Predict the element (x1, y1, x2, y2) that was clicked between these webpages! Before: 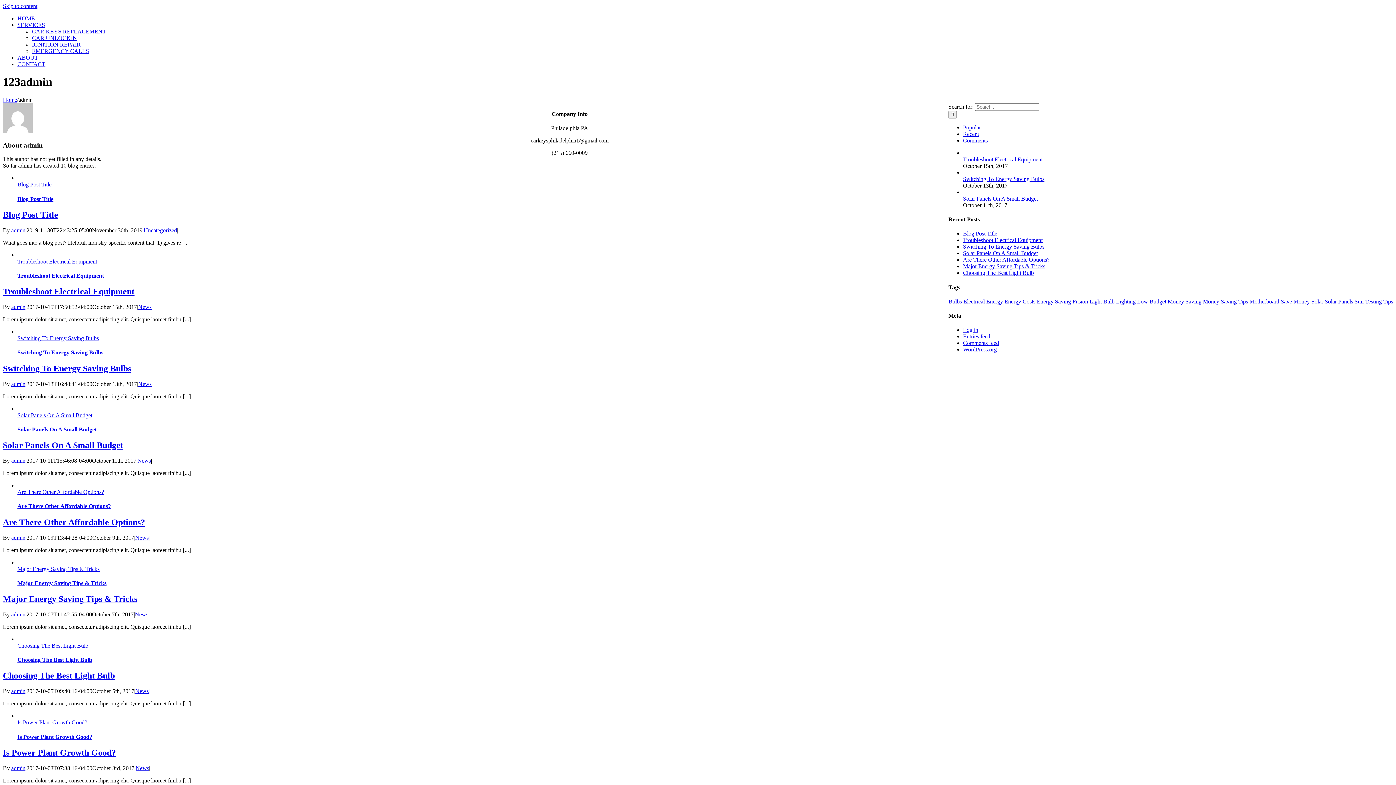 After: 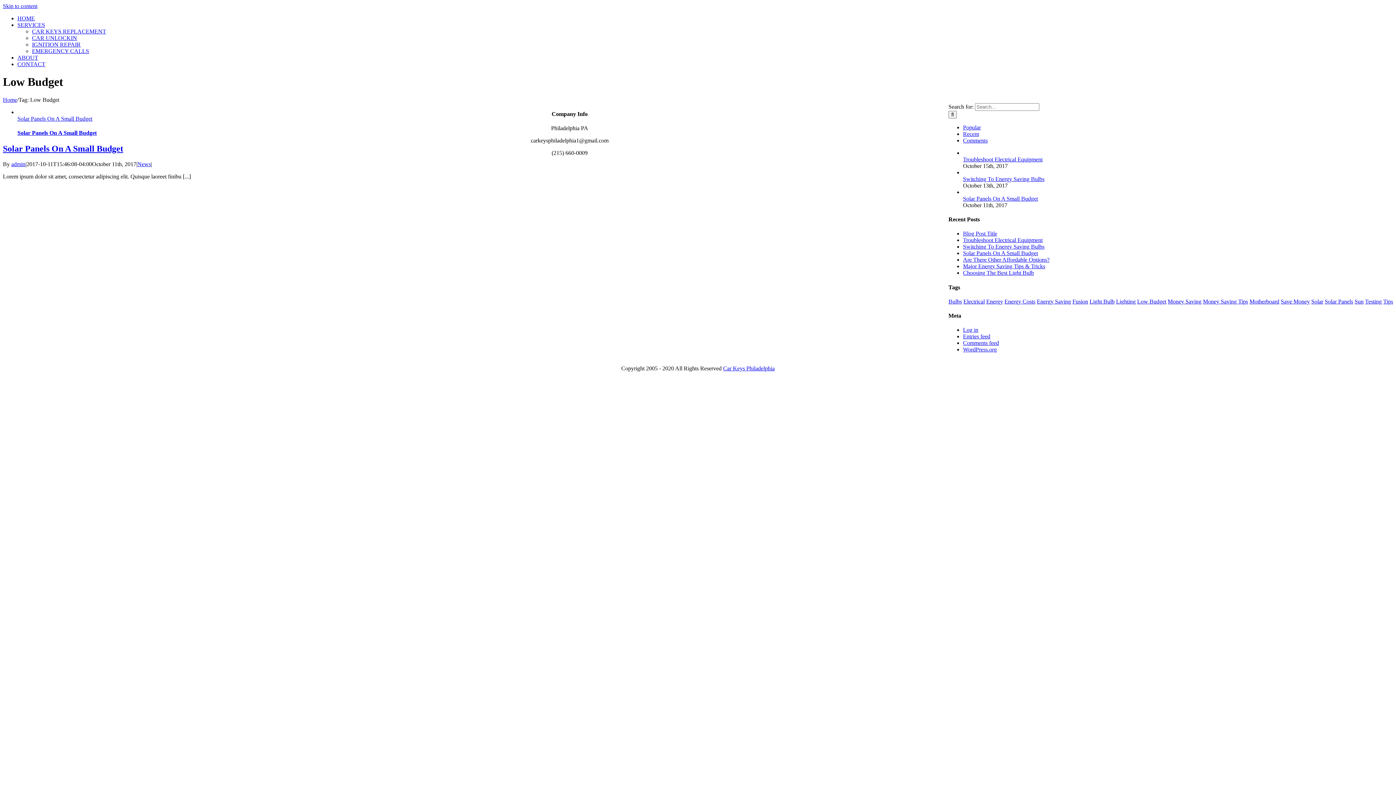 Action: bbox: (1137, 298, 1166, 304) label: Low Budget (1 item)